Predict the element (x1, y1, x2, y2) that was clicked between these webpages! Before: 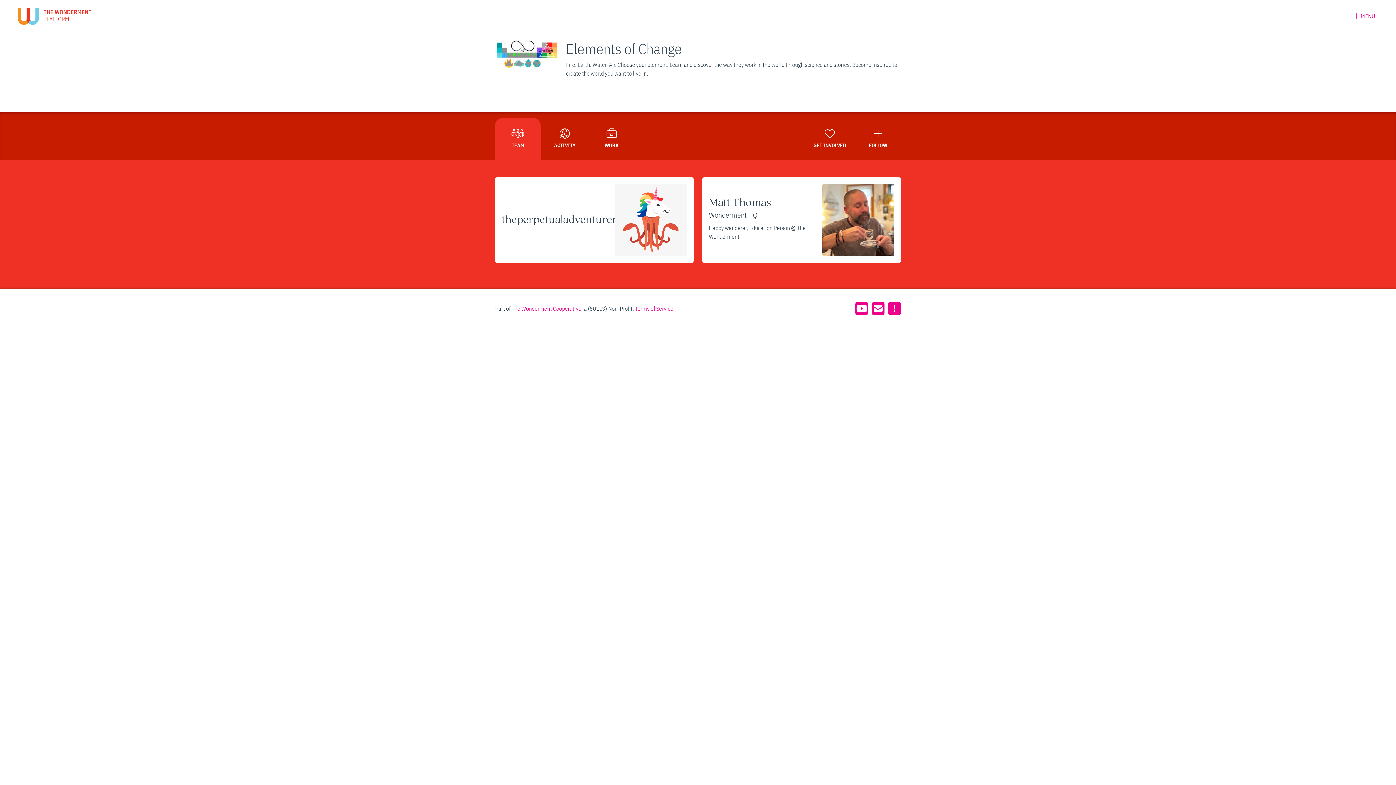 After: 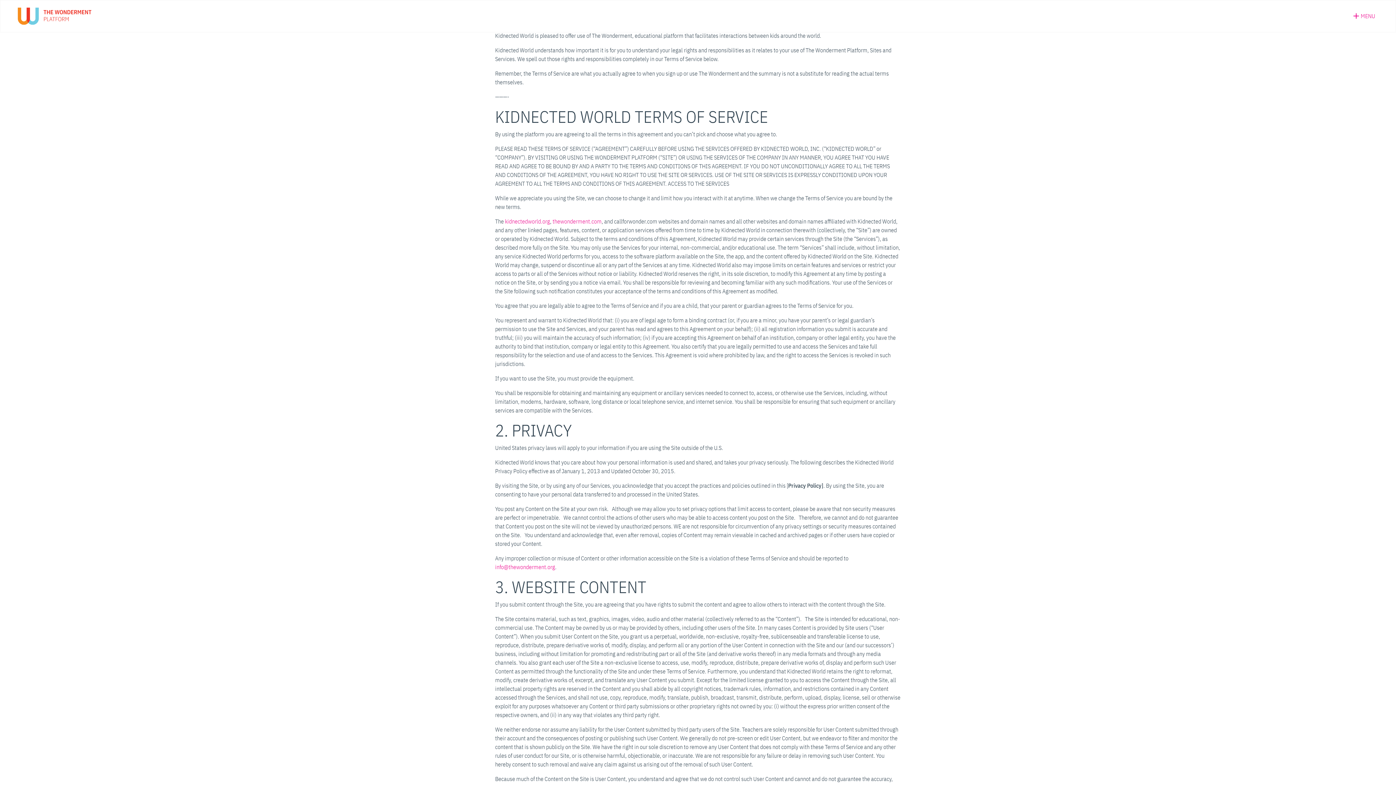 Action: label: Terms of Service bbox: (635, 304, 673, 312)